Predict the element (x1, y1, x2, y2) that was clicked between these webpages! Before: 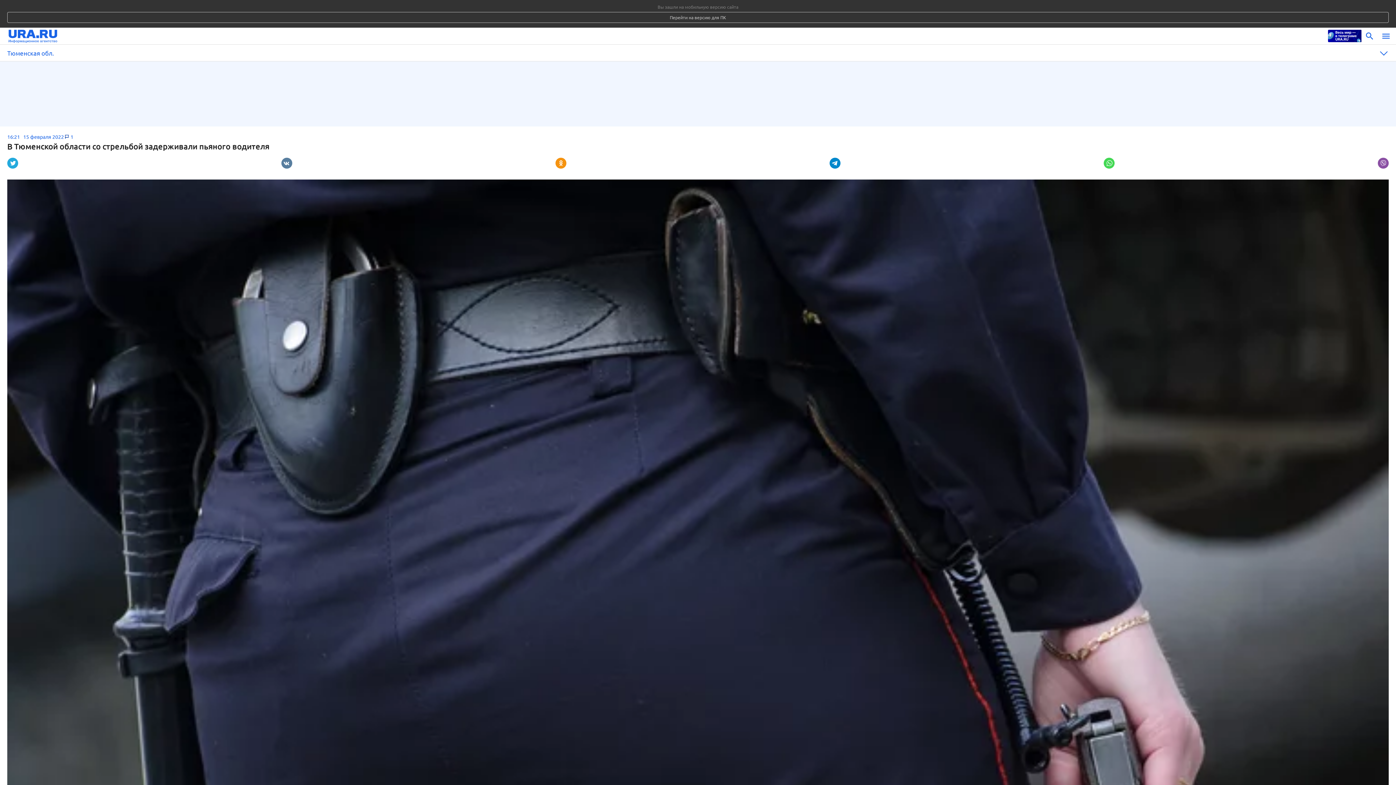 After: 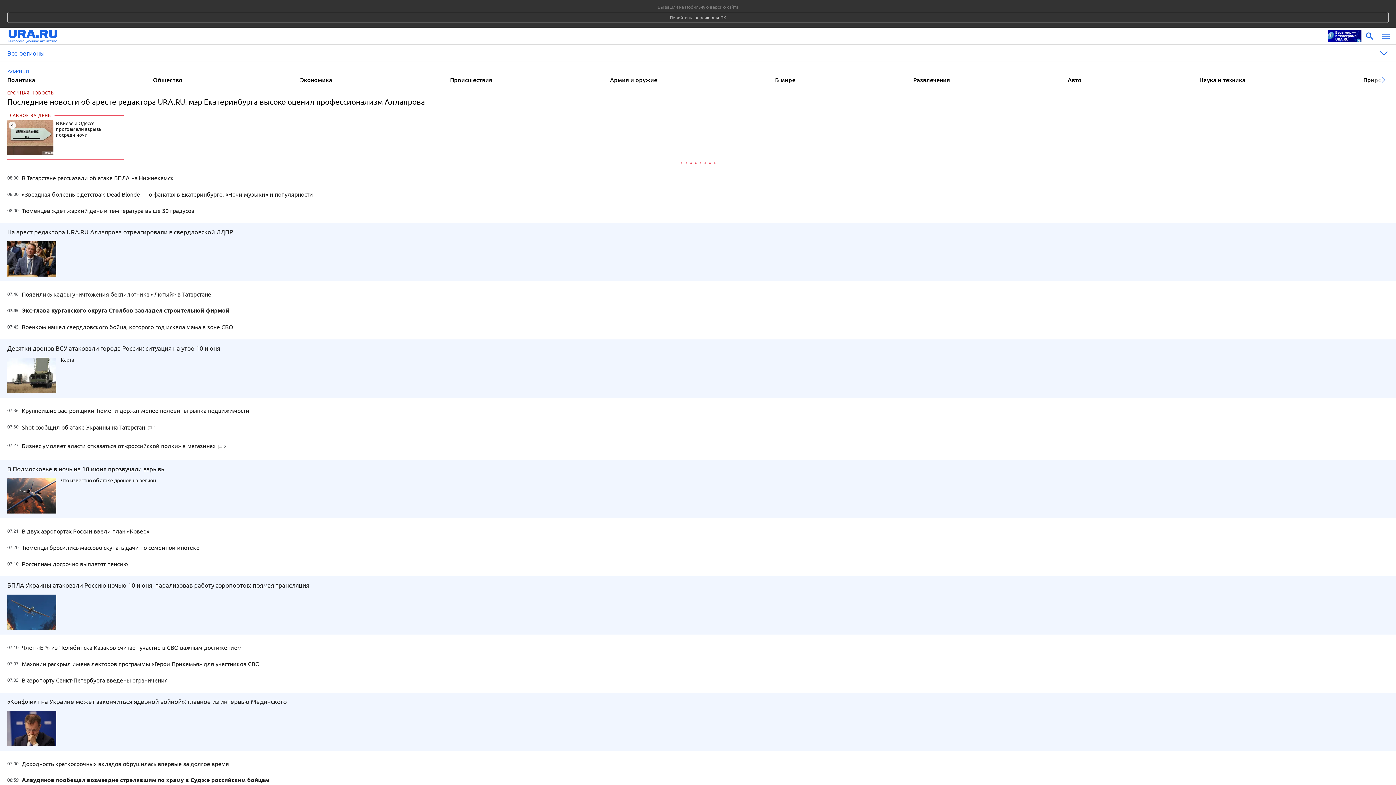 Action: bbox: (8, 28, 1324, 44)